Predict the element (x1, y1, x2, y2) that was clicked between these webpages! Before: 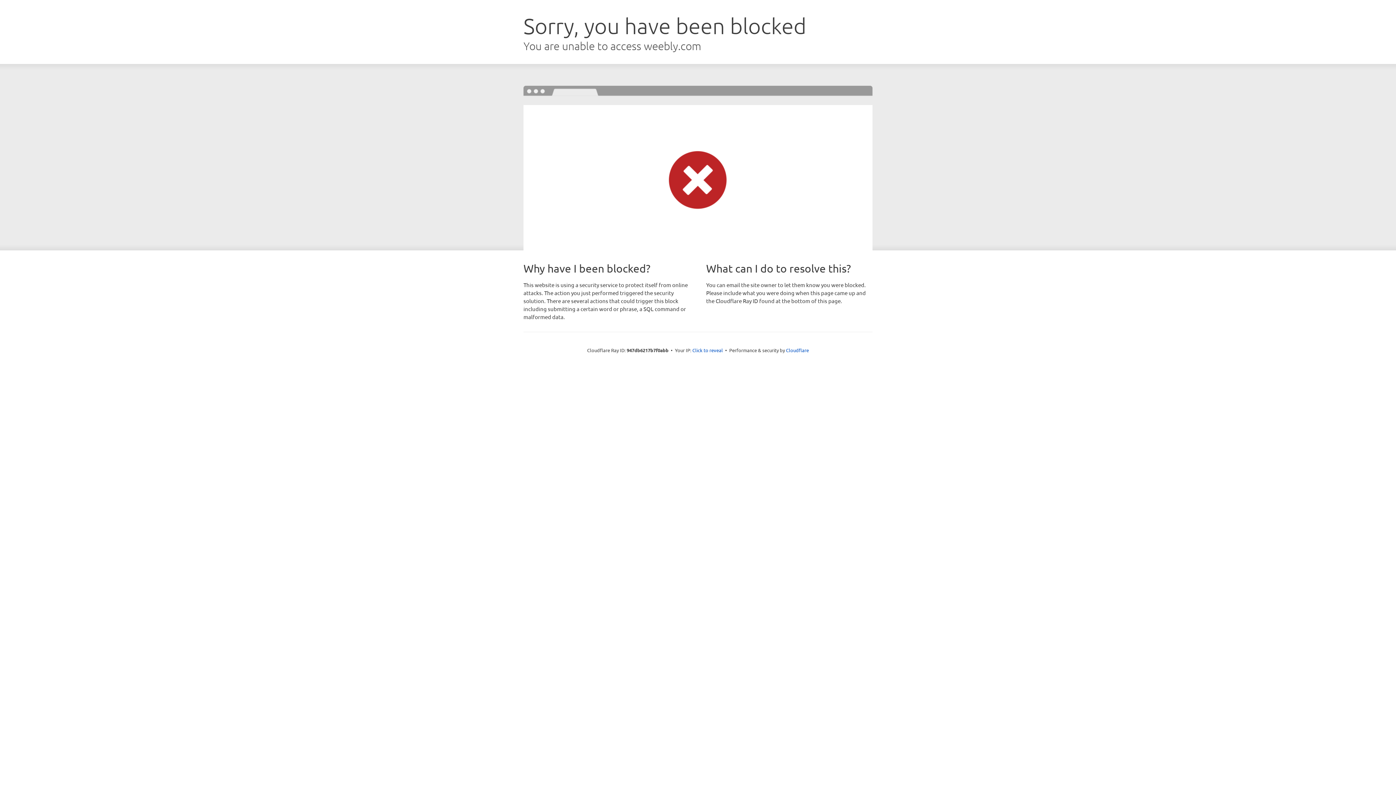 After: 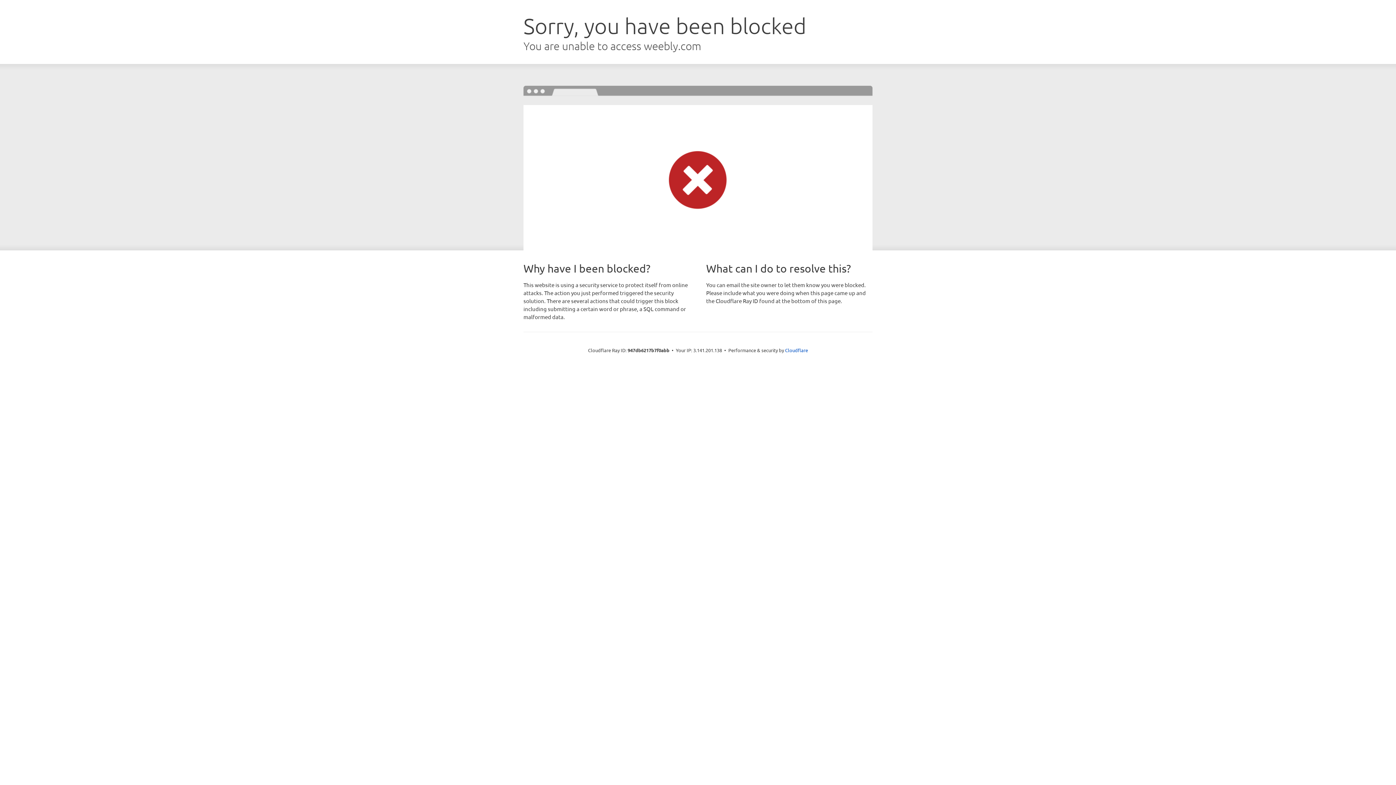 Action: bbox: (692, 346, 723, 353) label: Click to reveal